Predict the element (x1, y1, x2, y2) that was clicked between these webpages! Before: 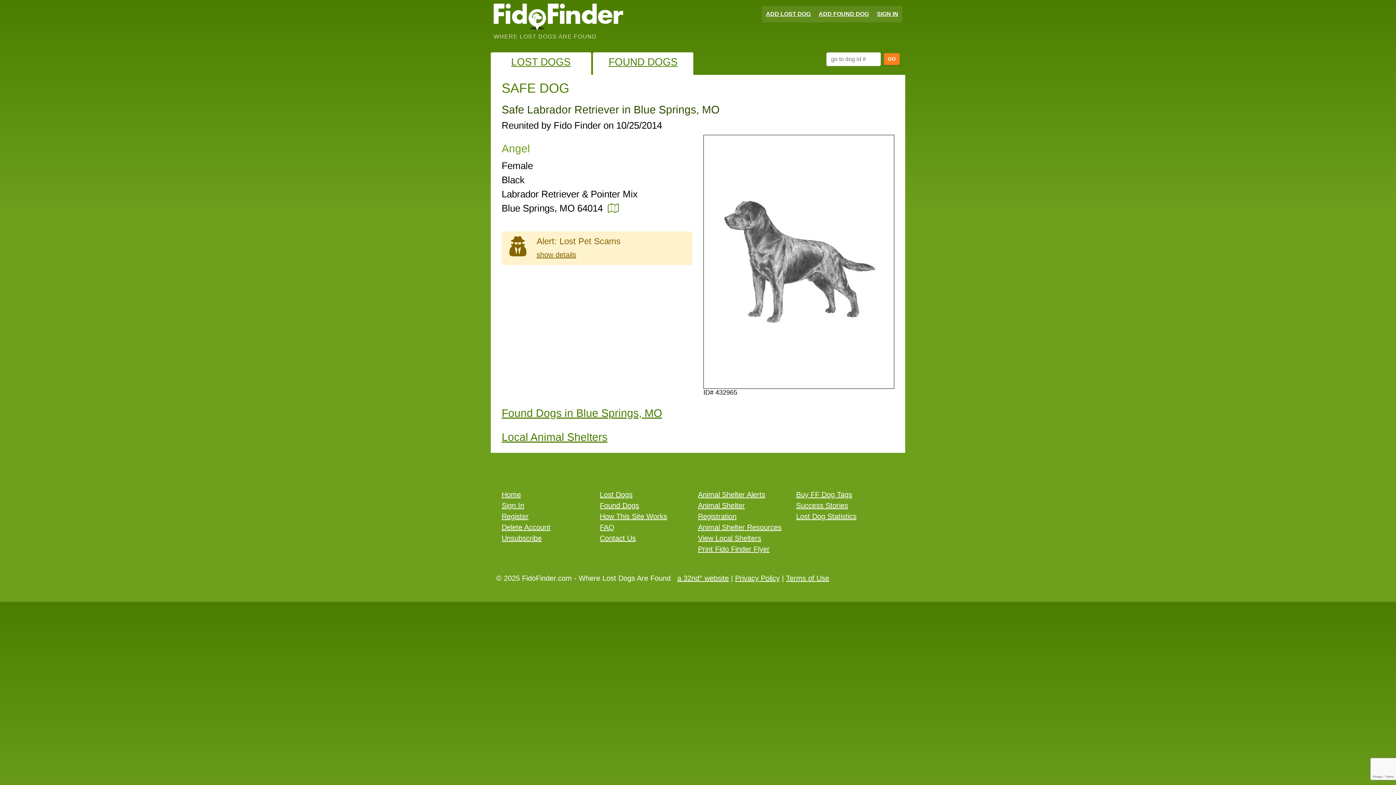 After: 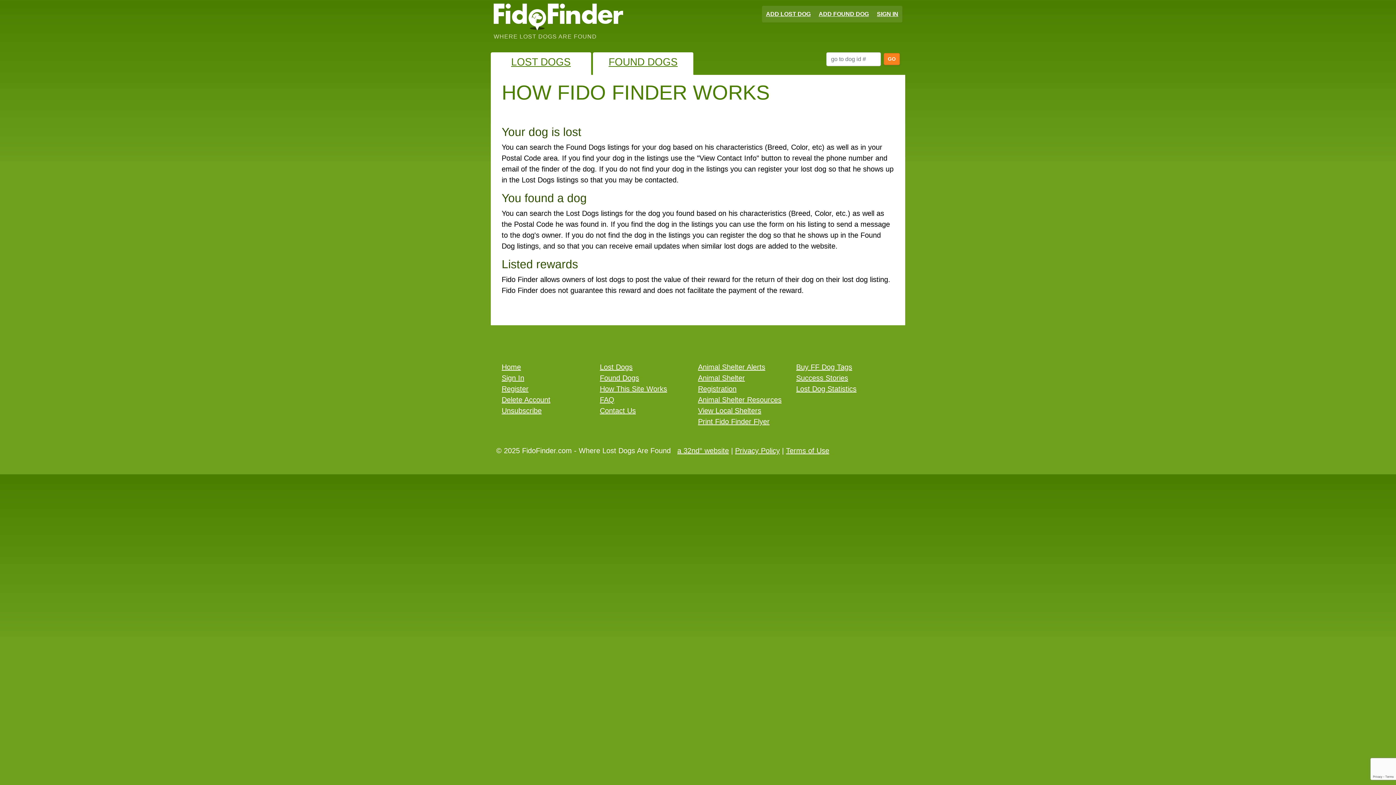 Action: label: How This Site Works bbox: (600, 512, 667, 520)